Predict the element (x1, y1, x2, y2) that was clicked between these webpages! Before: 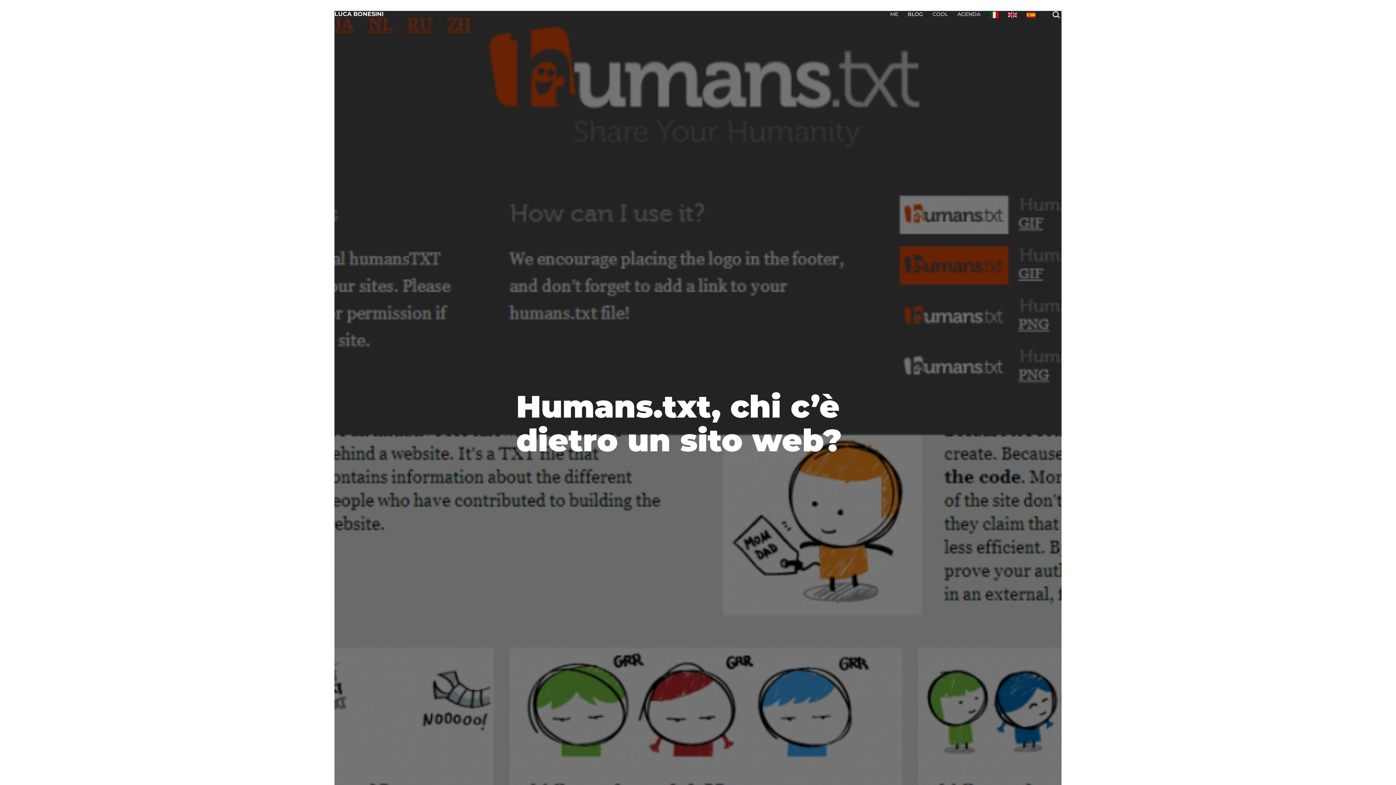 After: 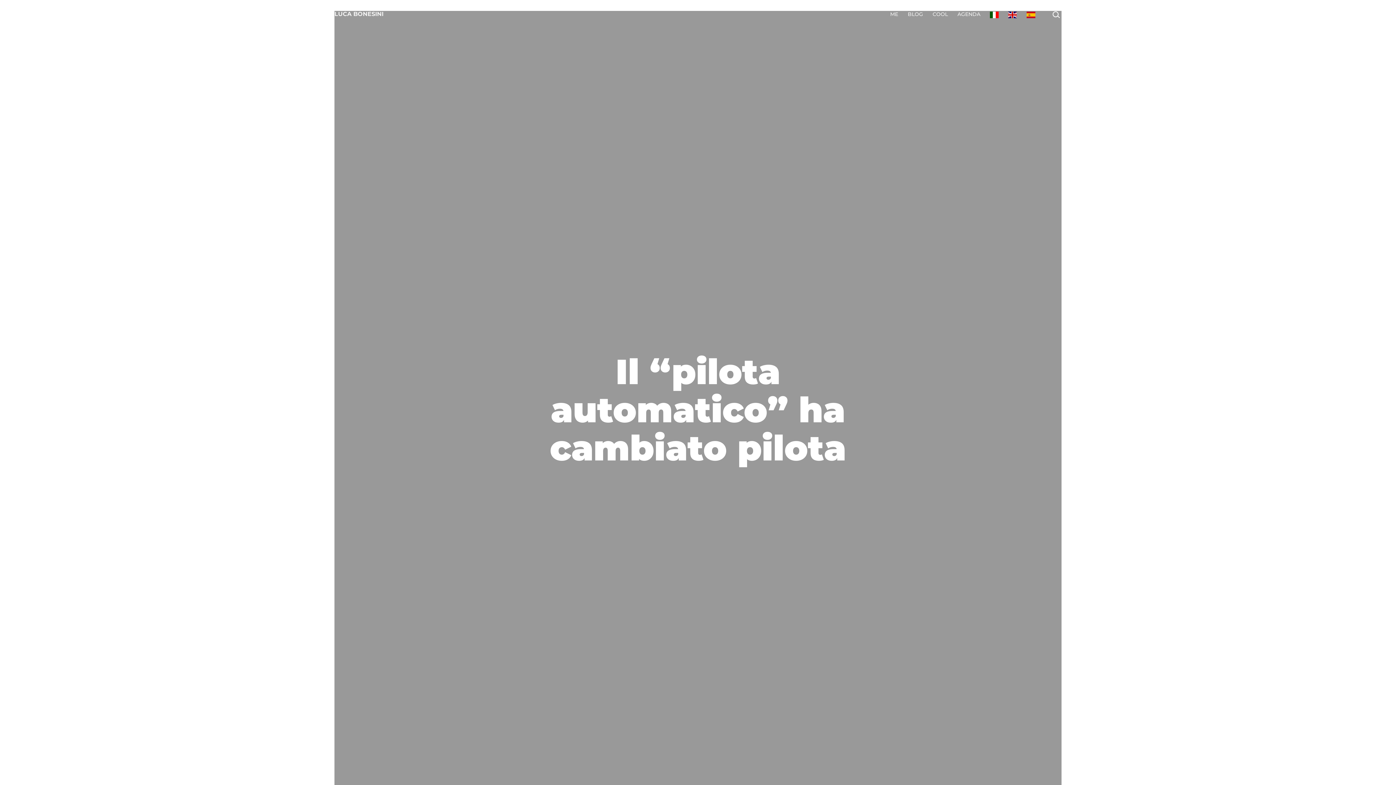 Action: label: LUCA BONESINI bbox: (334, 10, 383, 17)